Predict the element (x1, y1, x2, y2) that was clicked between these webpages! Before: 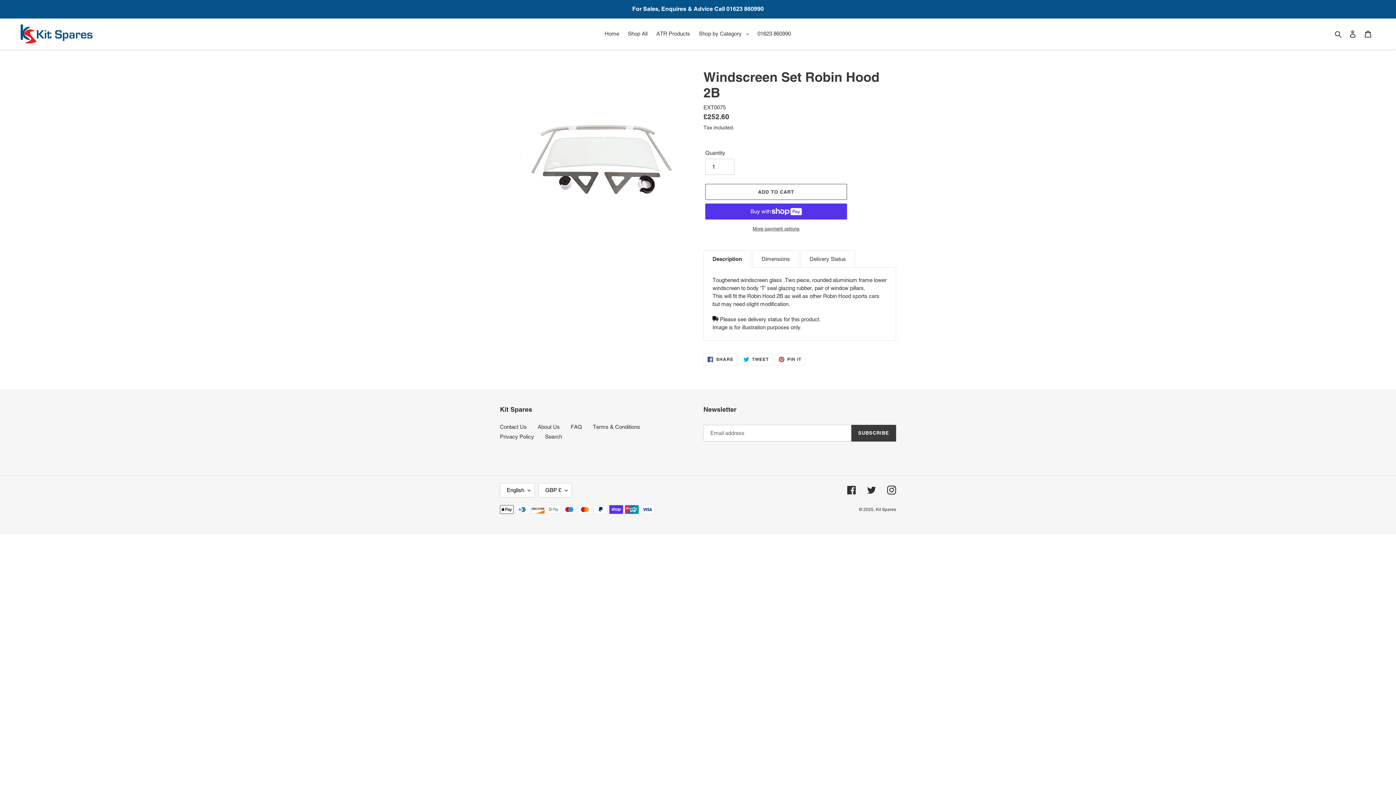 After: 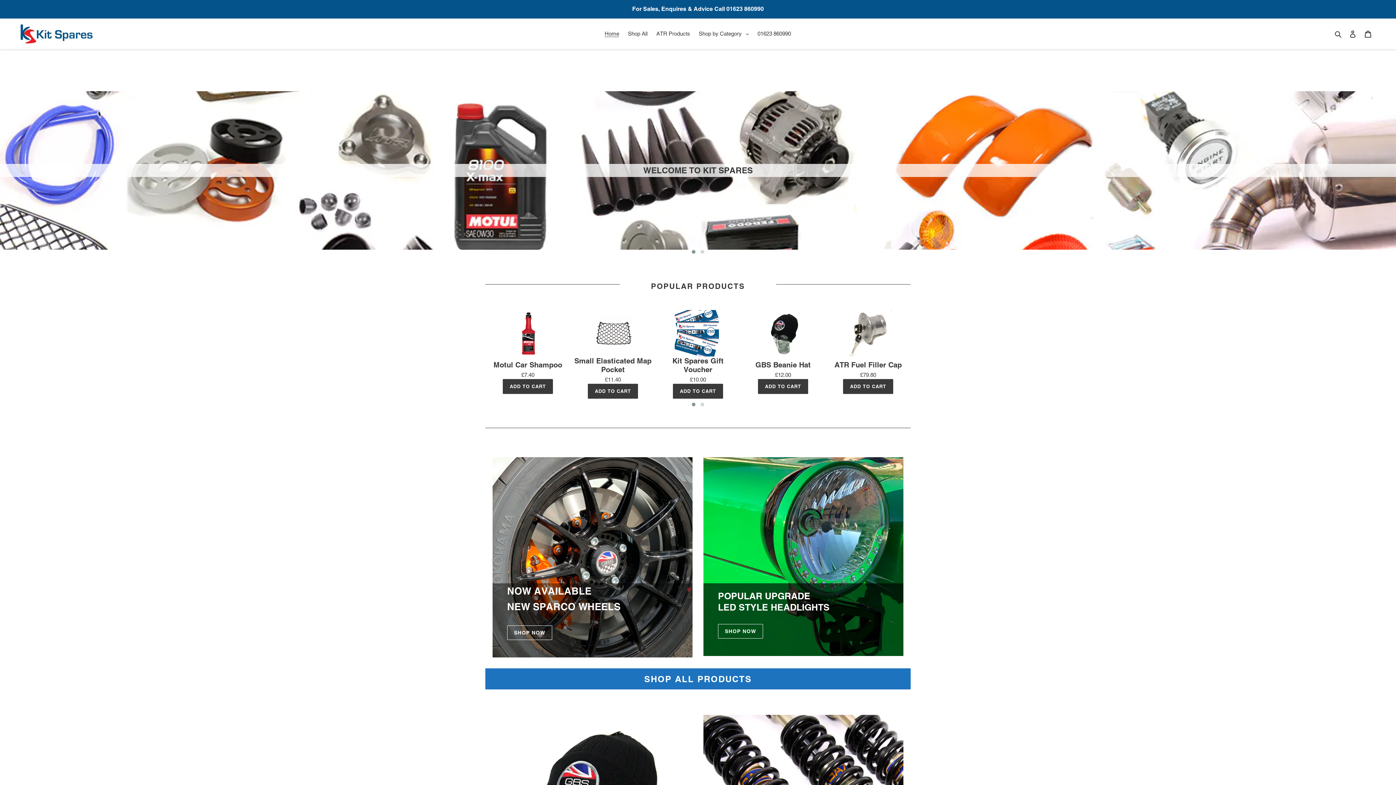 Action: bbox: (876, 507, 896, 512) label: Kit Spares